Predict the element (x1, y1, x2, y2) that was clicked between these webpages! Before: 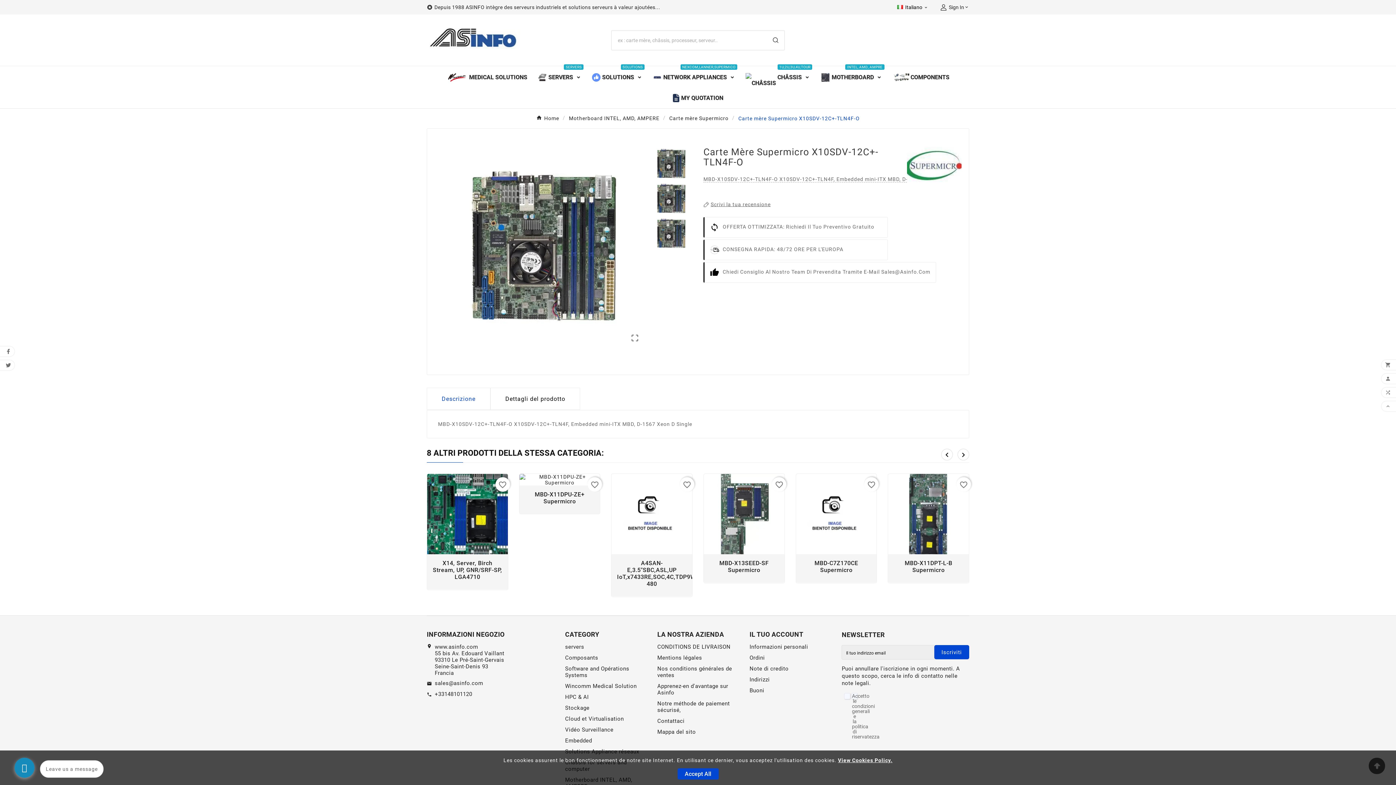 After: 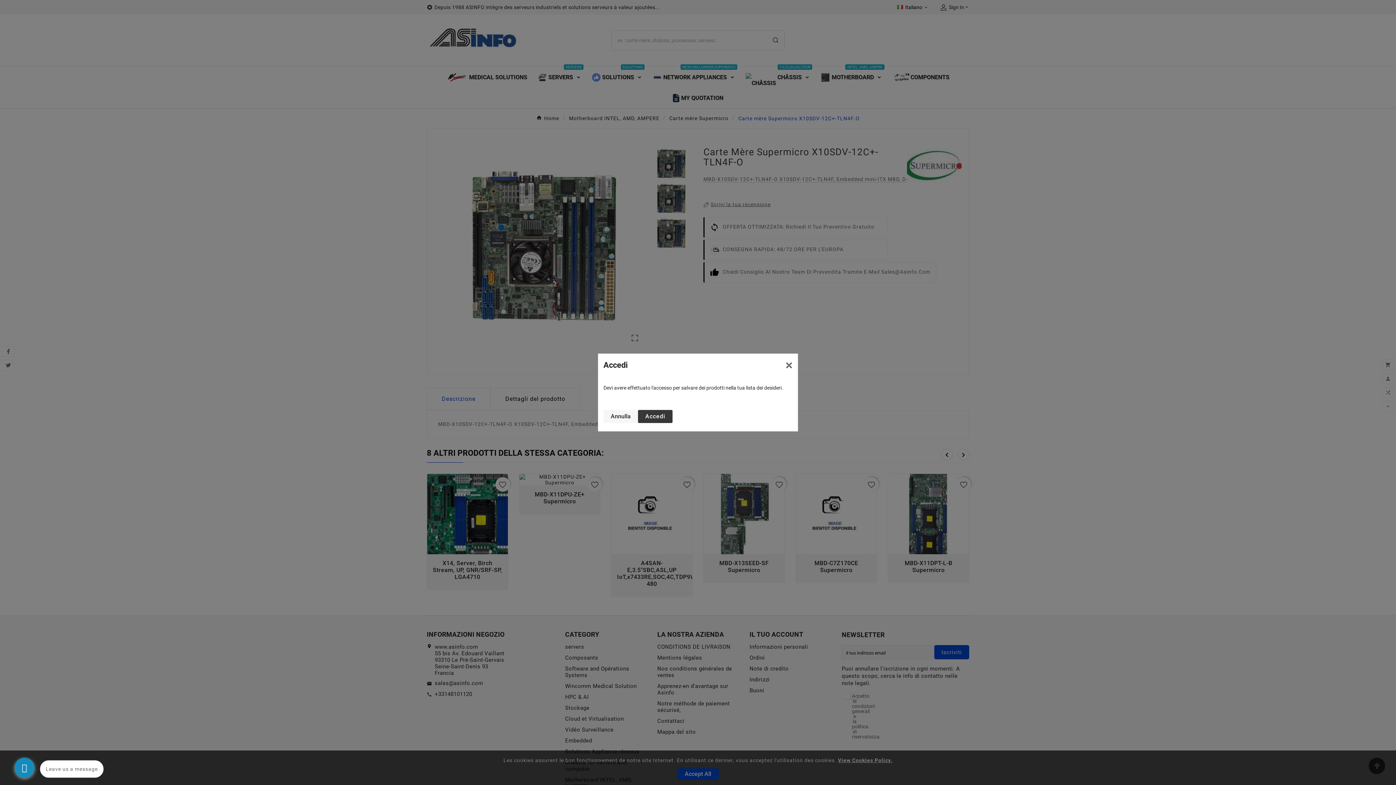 Action: label: favorite_border bbox: (772, 477, 786, 491)